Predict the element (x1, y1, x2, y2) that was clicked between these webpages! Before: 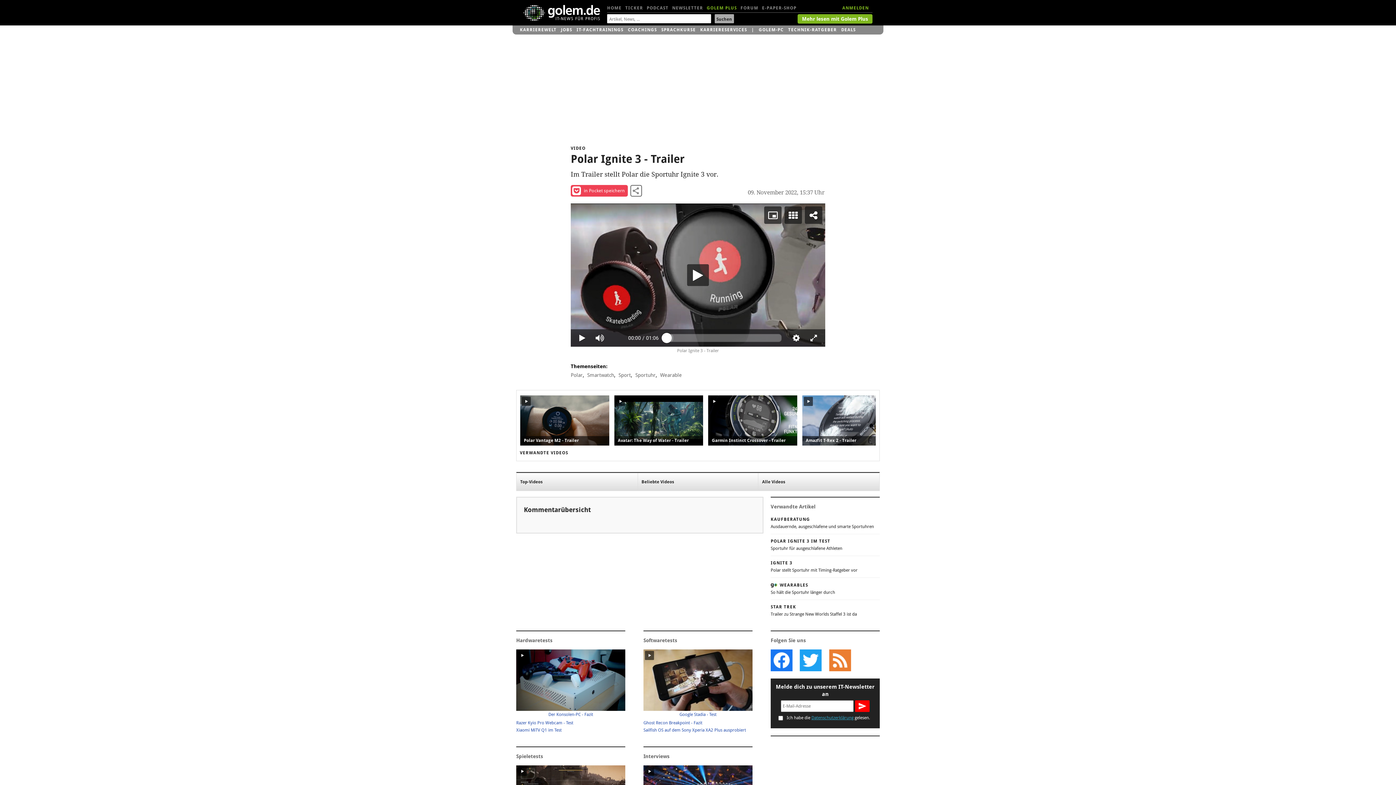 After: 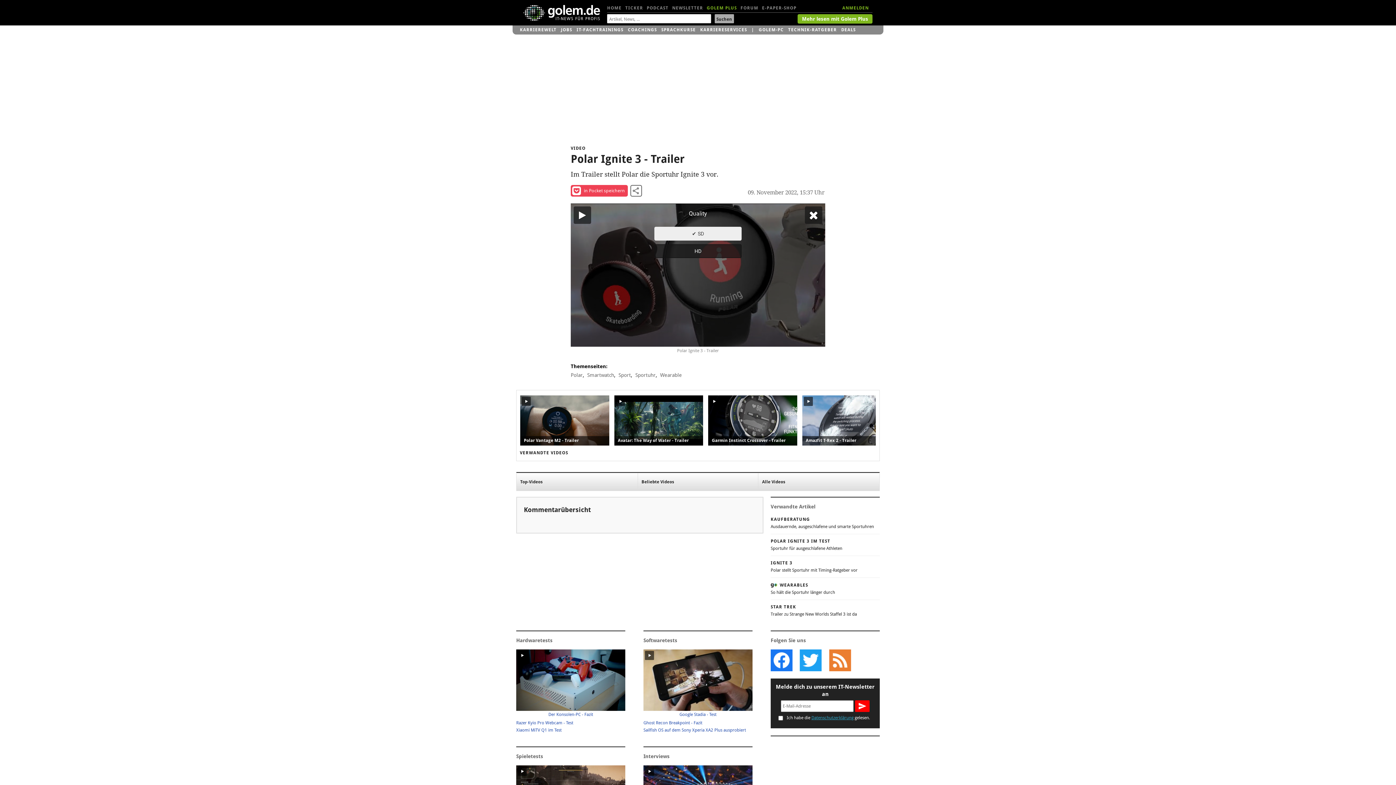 Action: bbox: (787, 329, 805, 347) label: Quality